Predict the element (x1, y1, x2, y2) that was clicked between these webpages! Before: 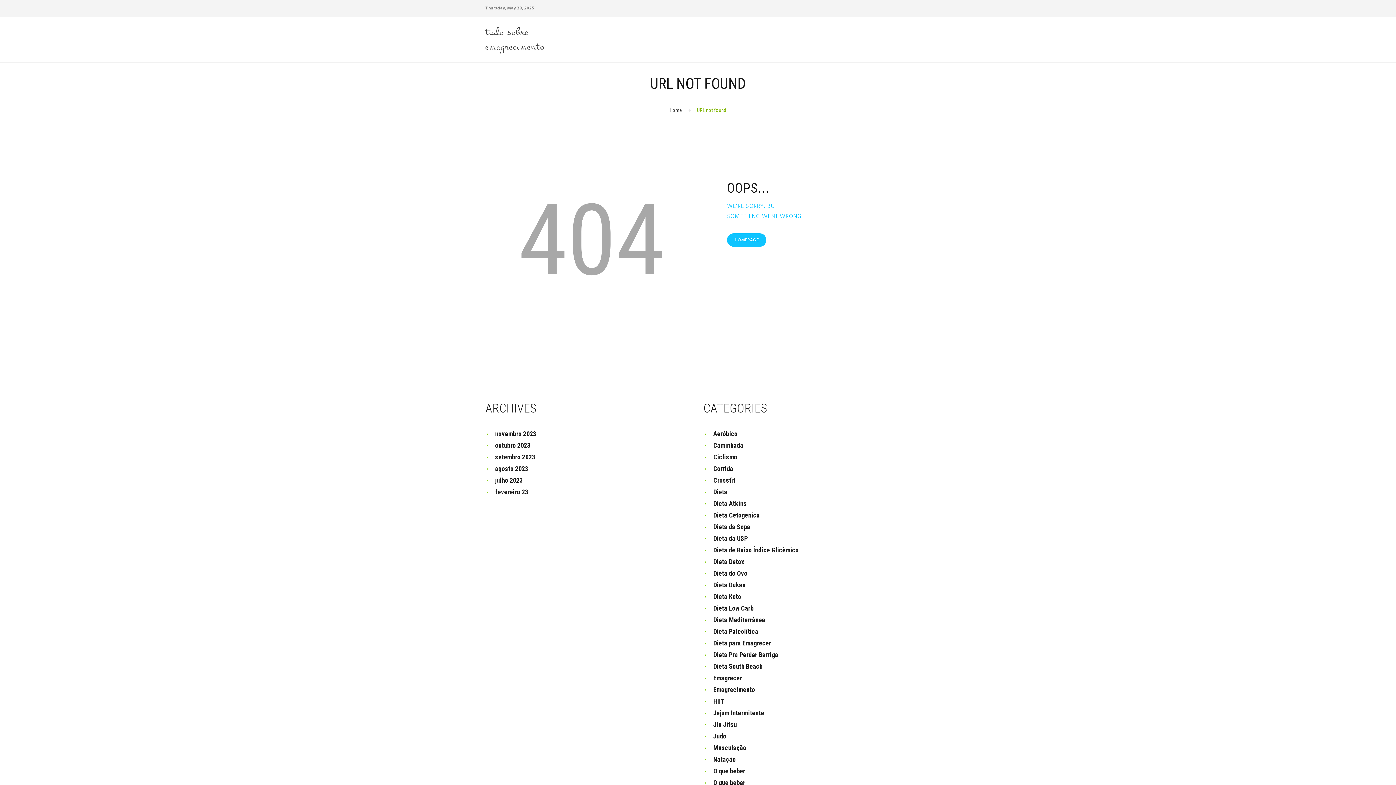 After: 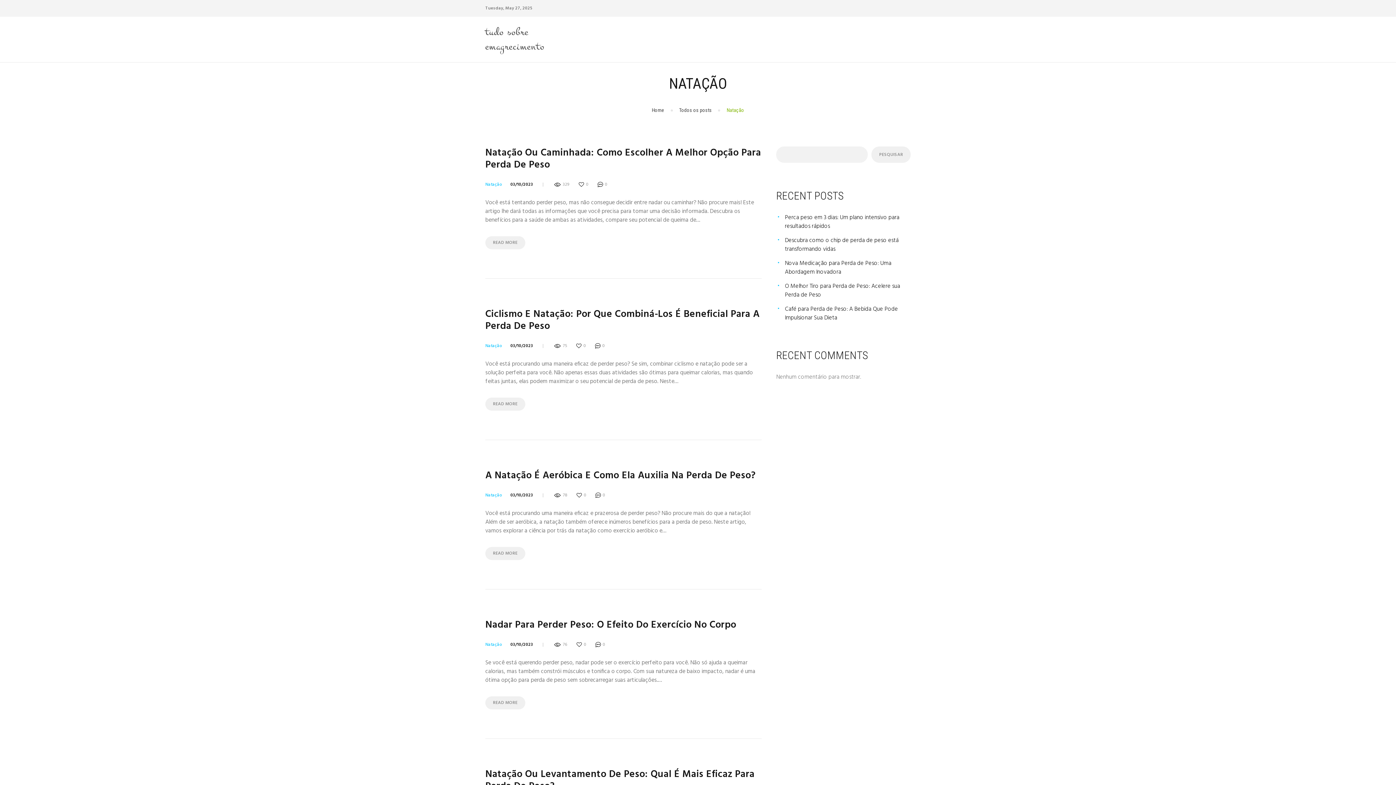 Action: label: Natação bbox: (713, 756, 736, 763)